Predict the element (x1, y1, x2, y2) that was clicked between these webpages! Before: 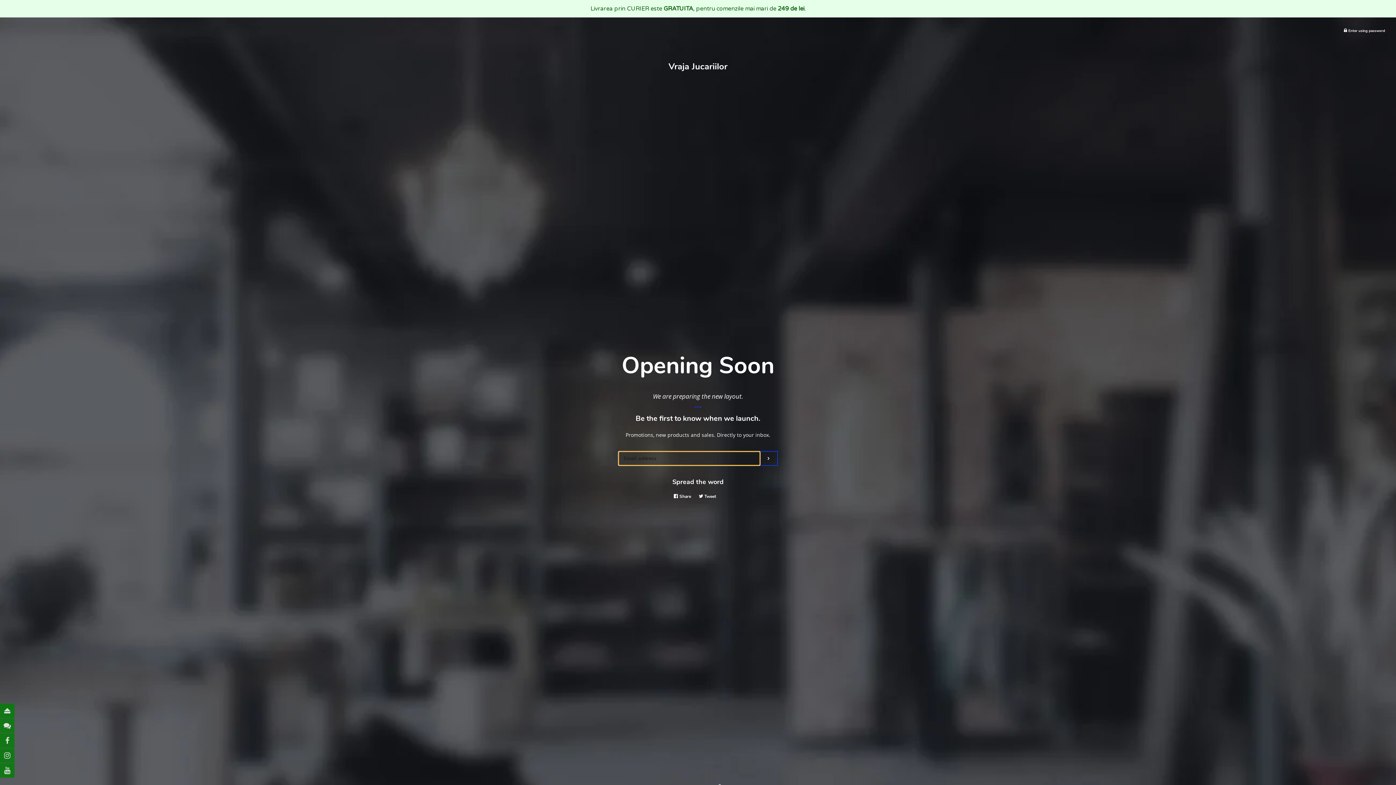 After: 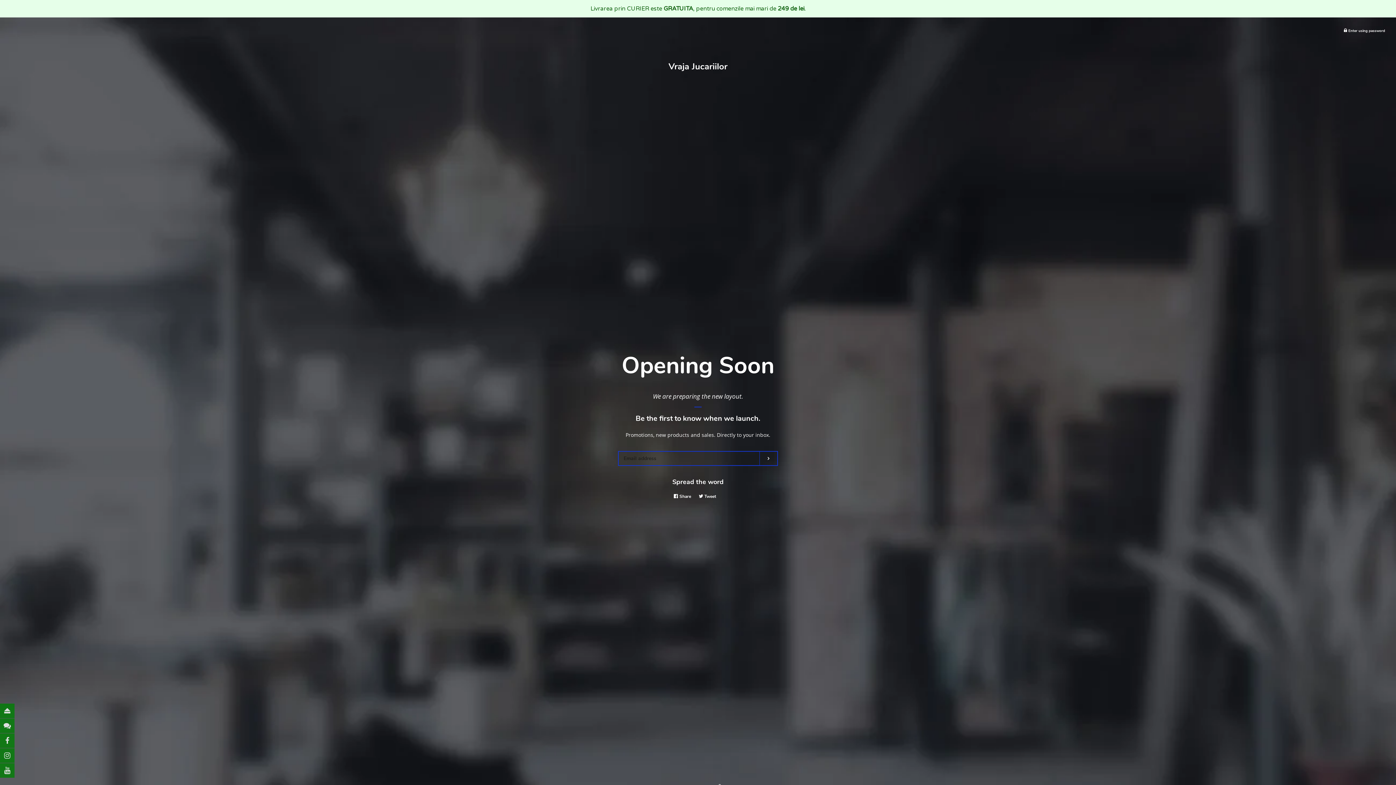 Action: label:  Share
Share on Facebook bbox: (673, 490, 694, 502)